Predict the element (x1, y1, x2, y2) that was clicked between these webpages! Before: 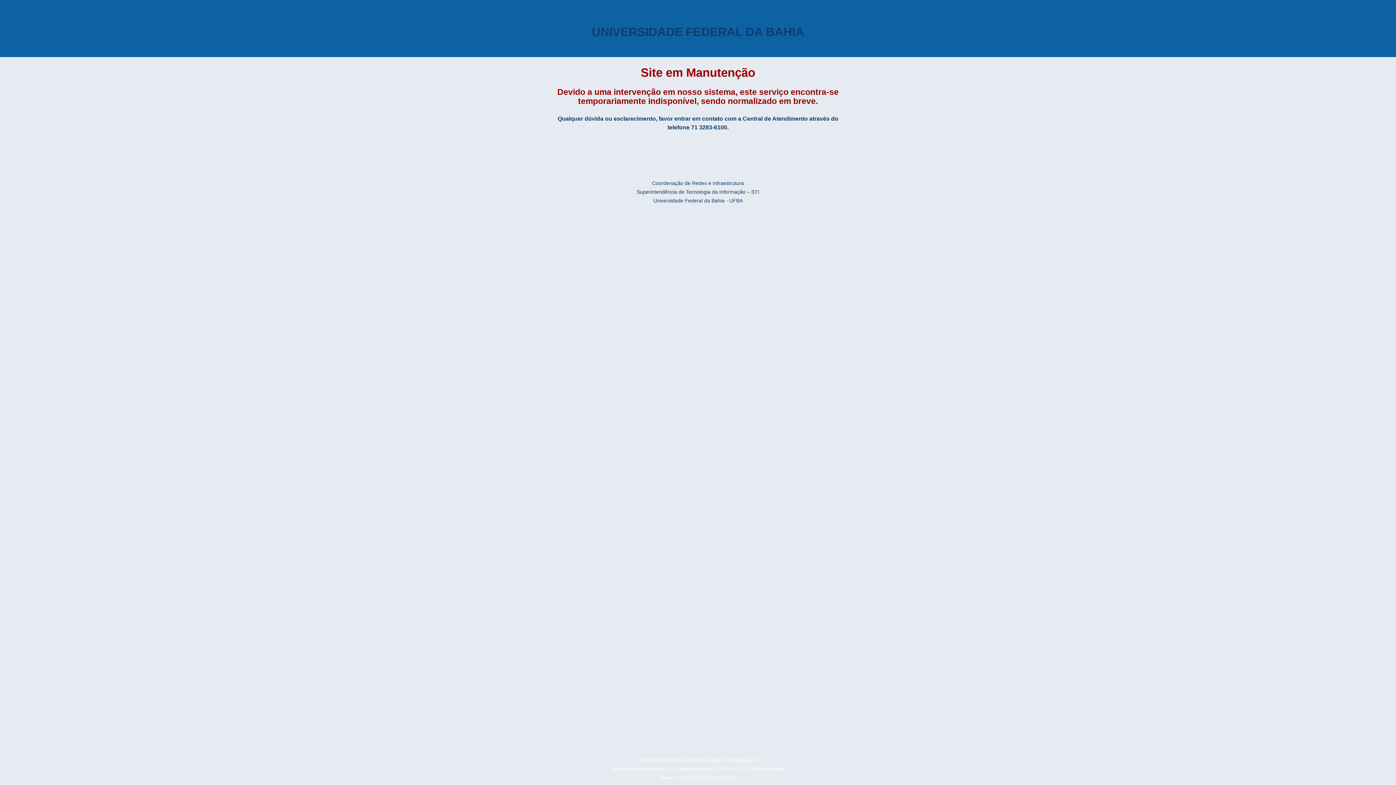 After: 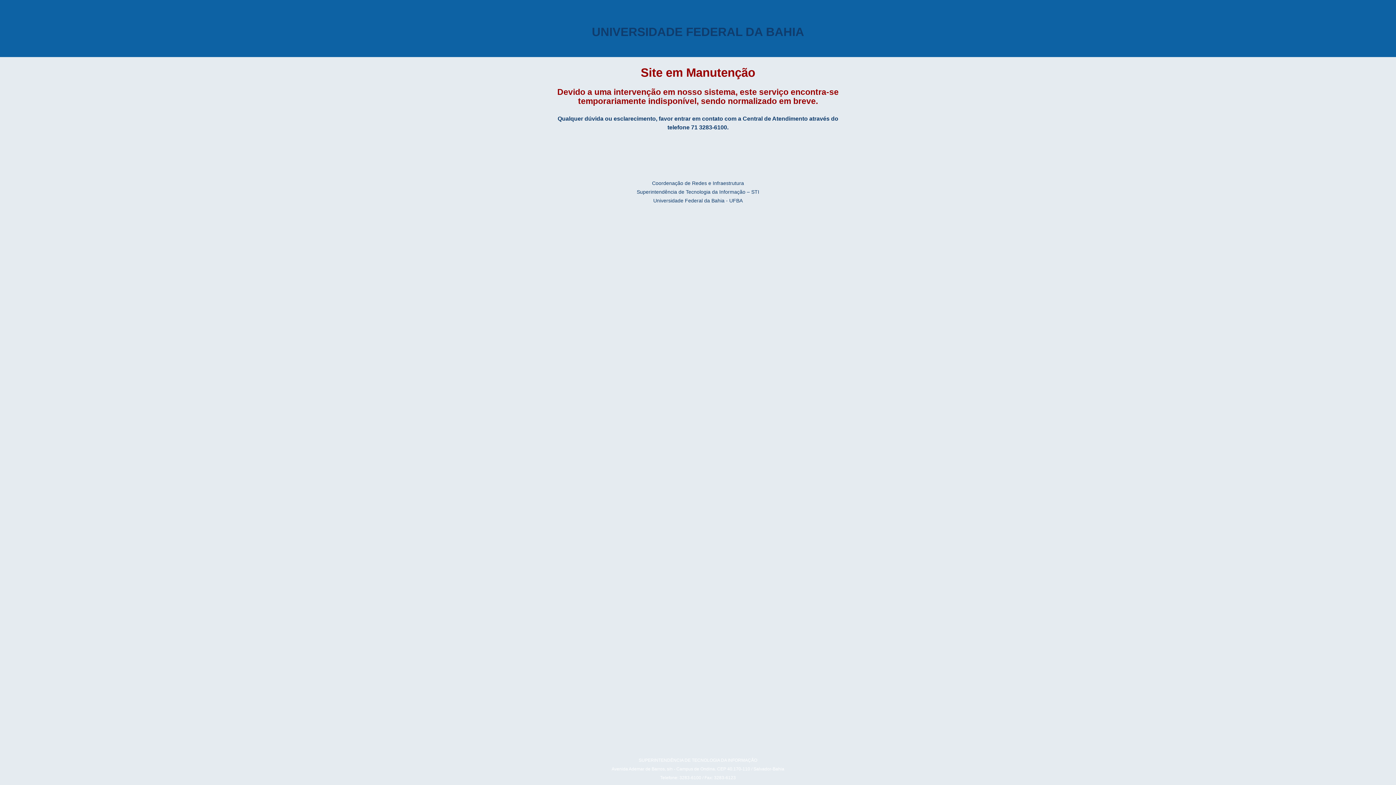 Action: label: UNIVERSIDADE FEDERAL DA BAHIA bbox: (592, 25, 804, 38)